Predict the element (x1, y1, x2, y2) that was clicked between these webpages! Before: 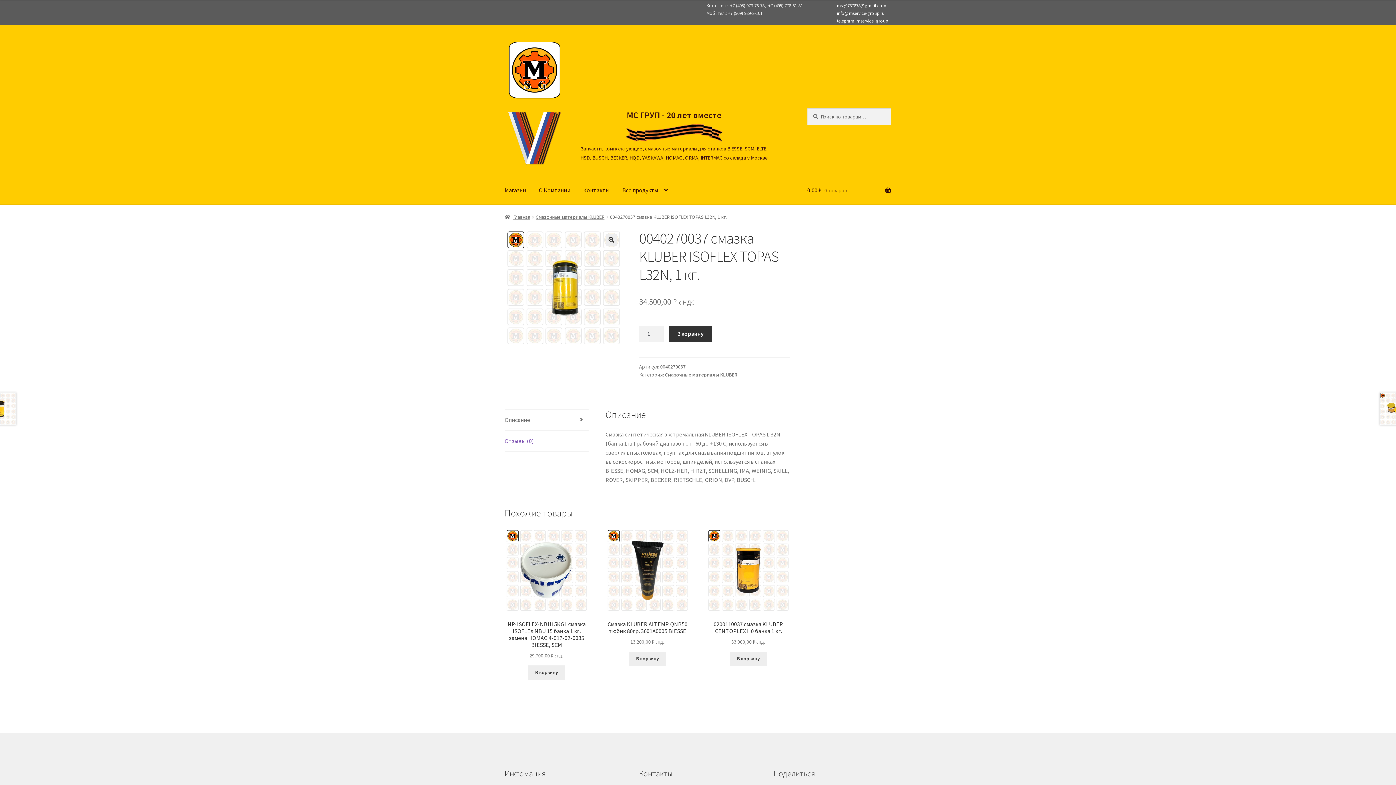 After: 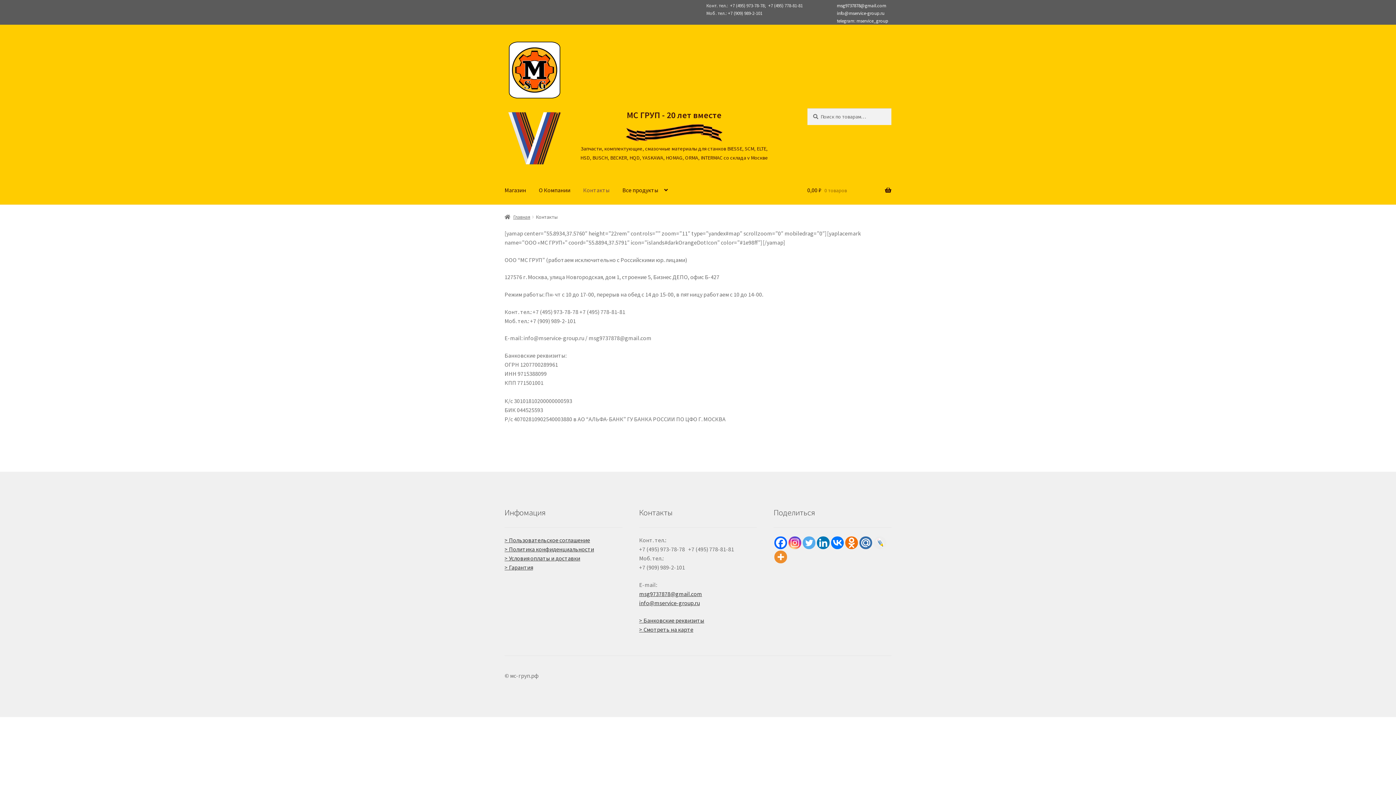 Action: bbox: (577, 176, 615, 204) label: Контакты